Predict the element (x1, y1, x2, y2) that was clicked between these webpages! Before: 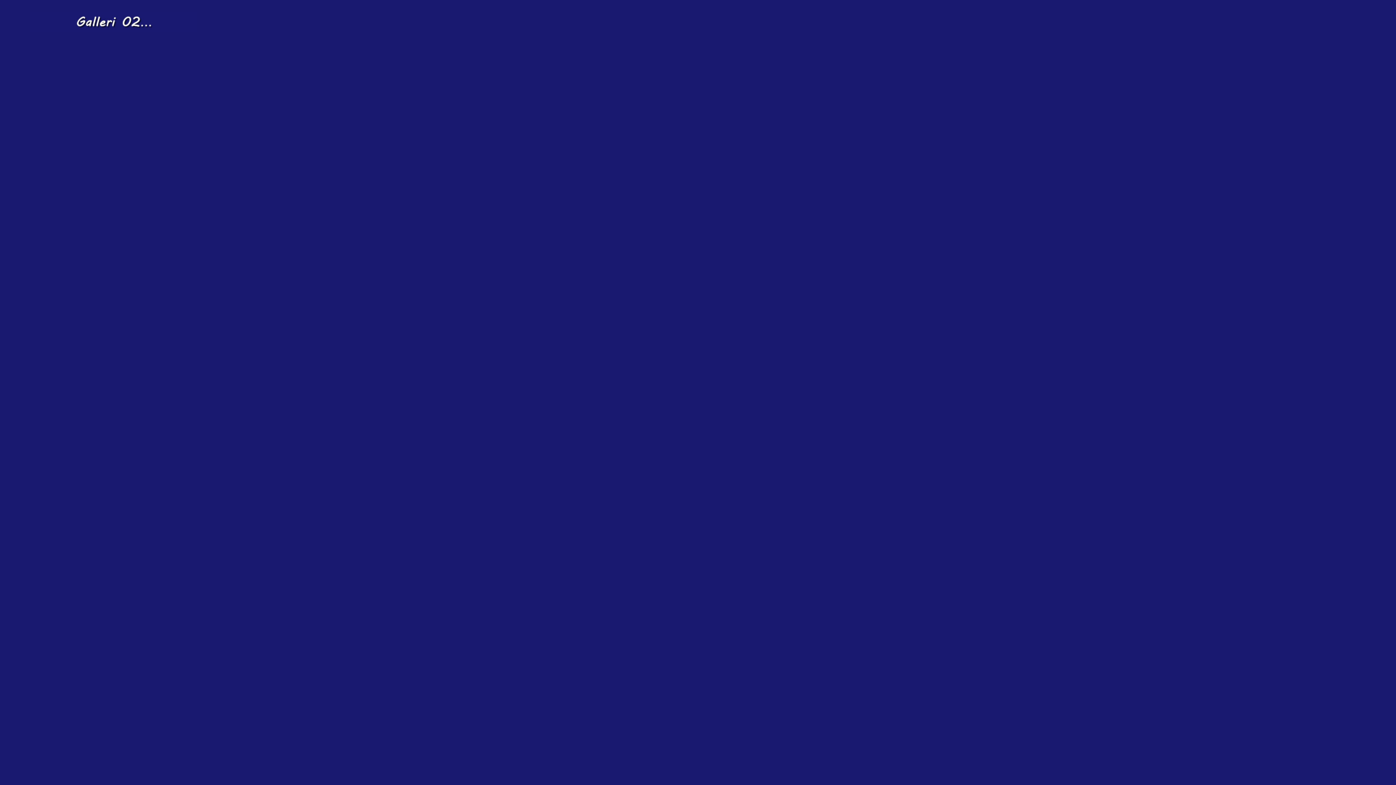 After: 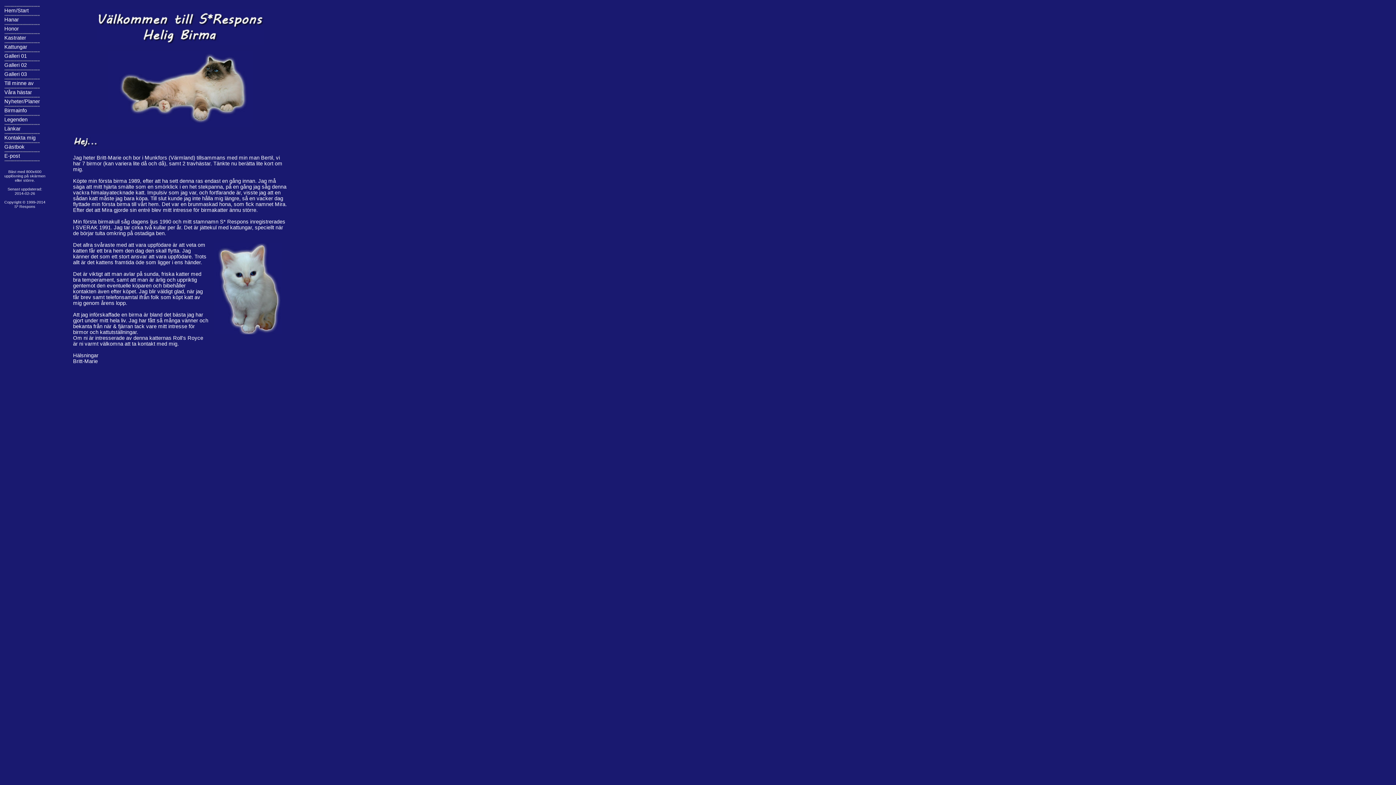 Action: bbox: (30, 32, 197, 38)